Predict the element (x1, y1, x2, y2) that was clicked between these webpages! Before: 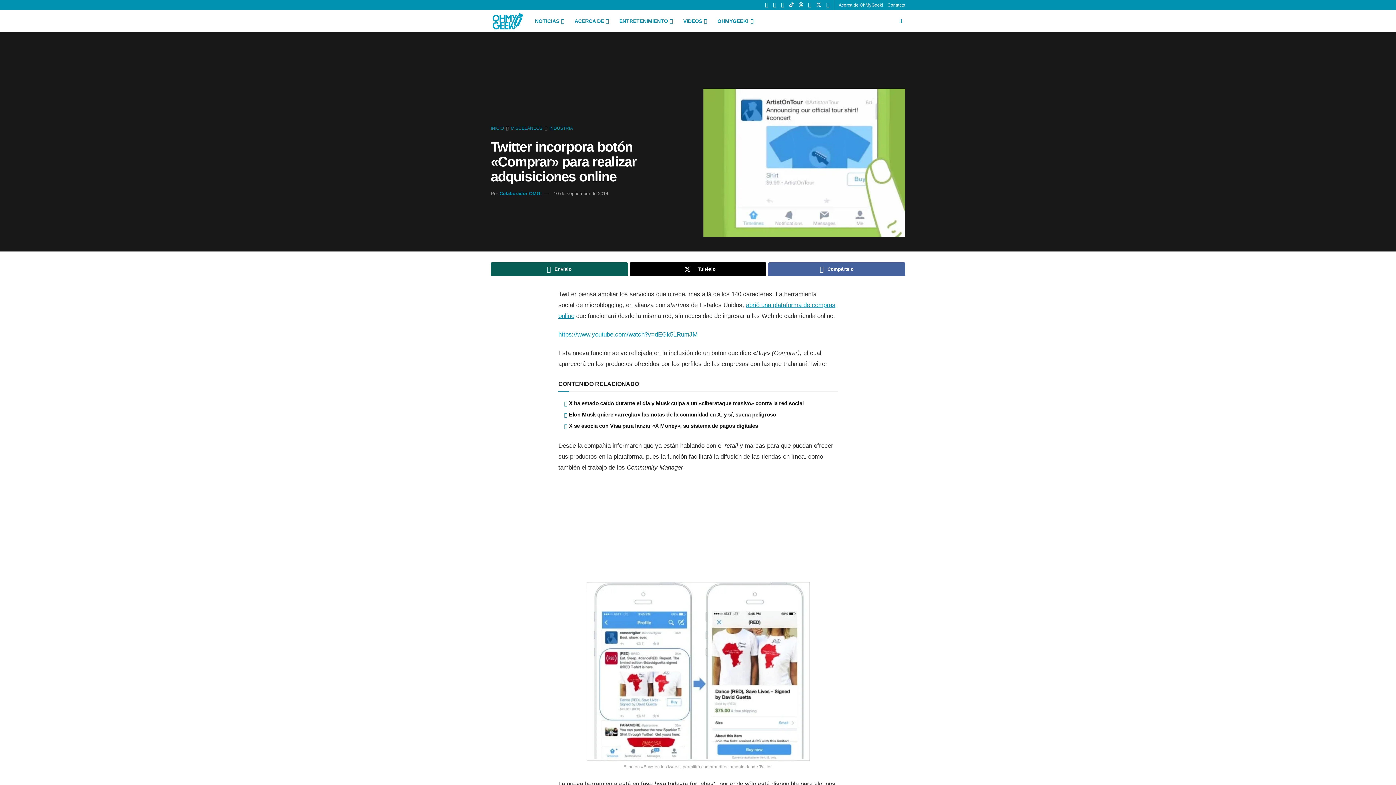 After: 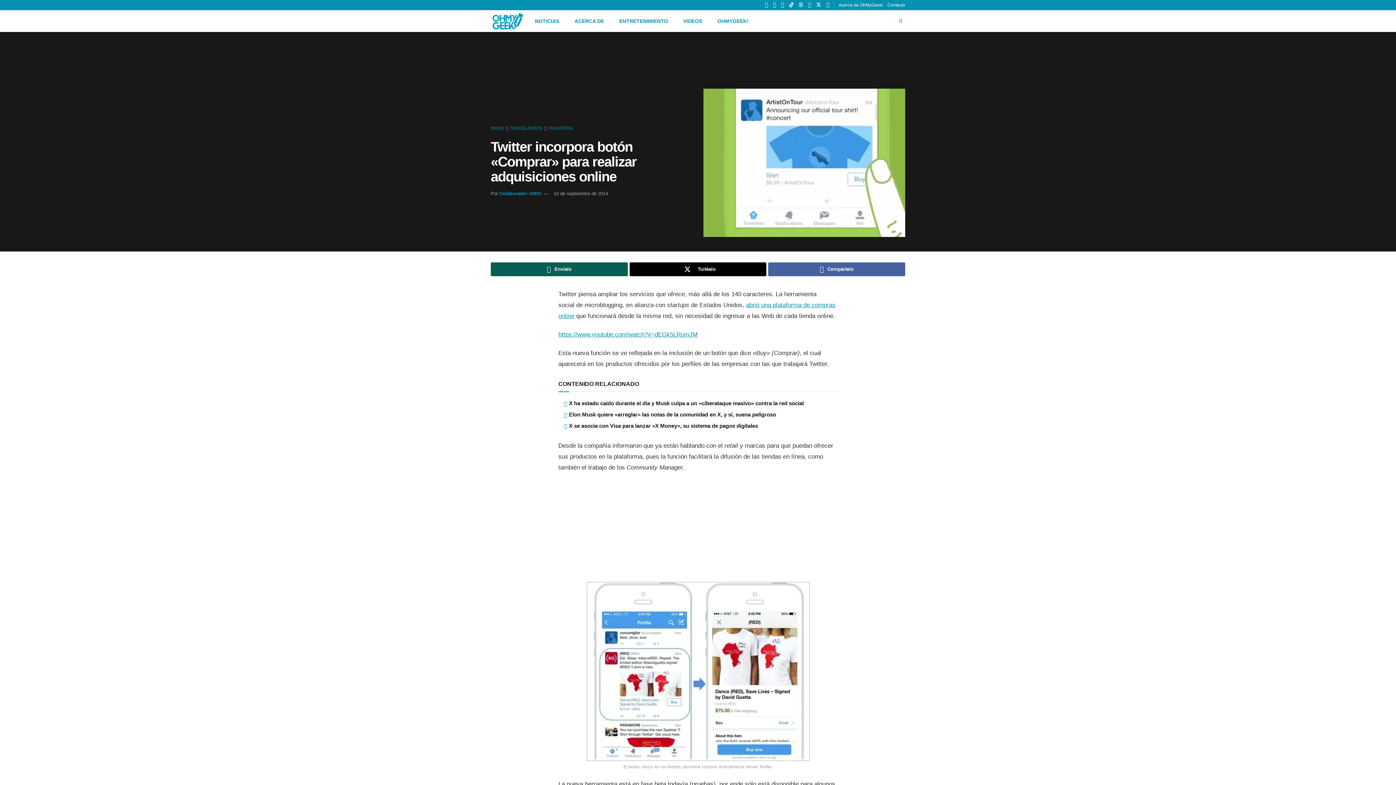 Action: label: Search Button bbox: (898, 10, 903, 32)